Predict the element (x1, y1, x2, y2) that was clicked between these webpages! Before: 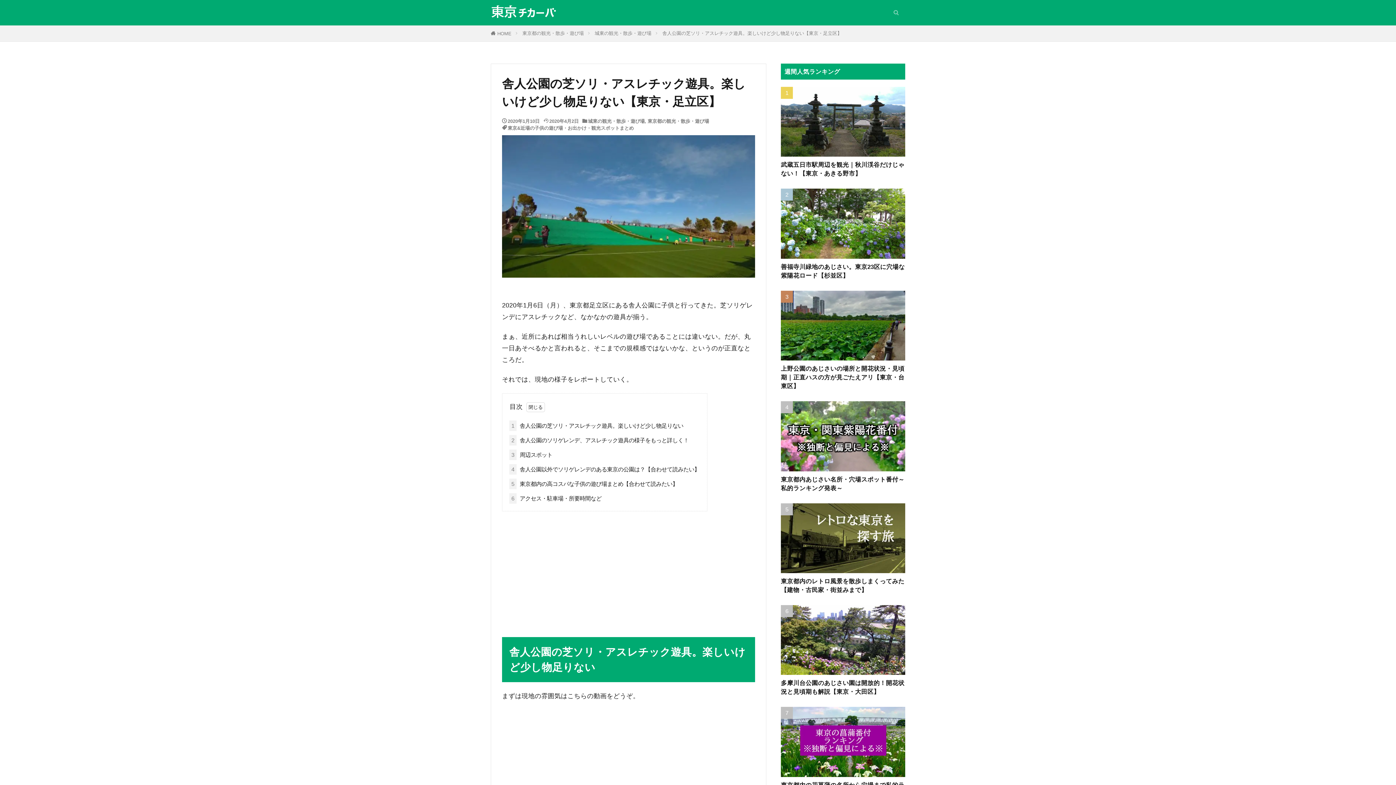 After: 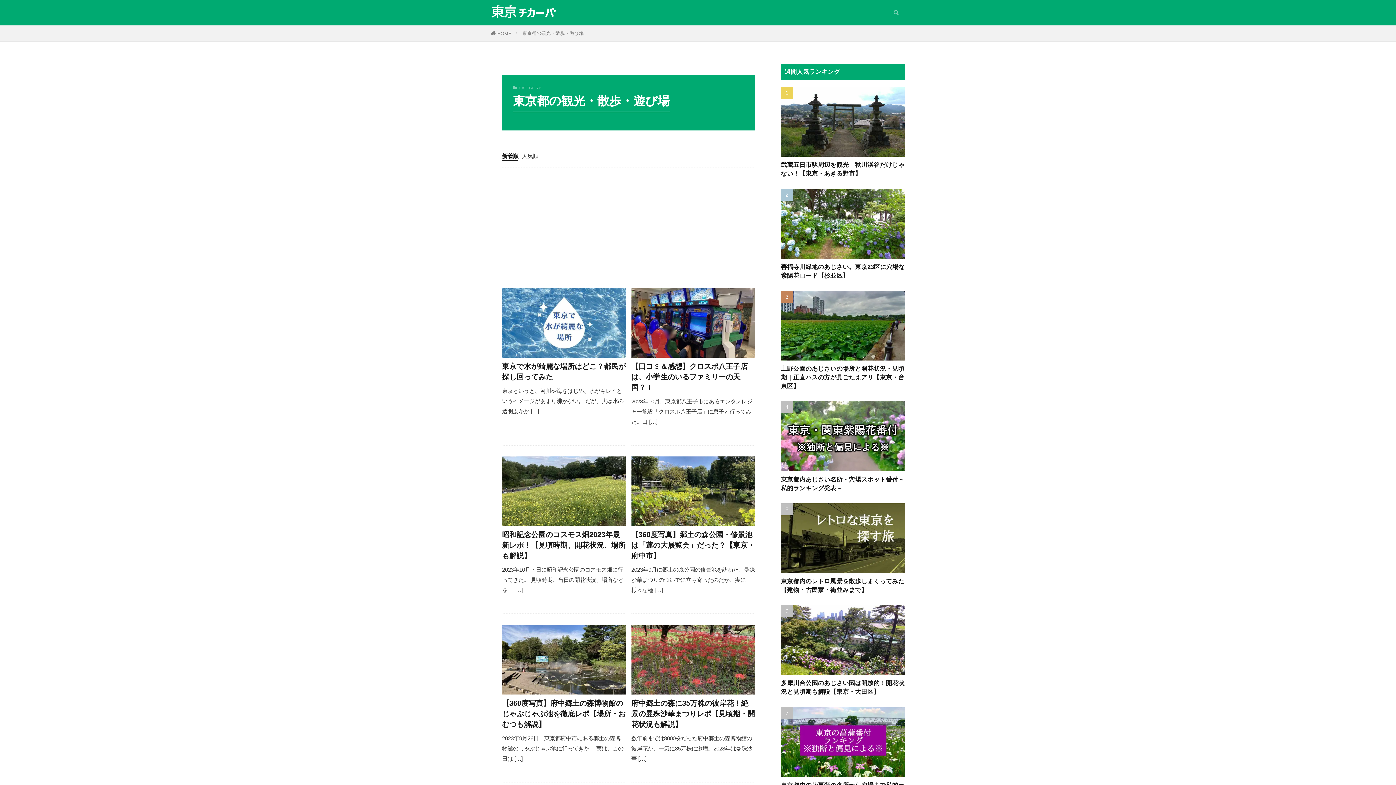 Action: bbox: (522, 30, 584, 36) label: 東京都の観光・散歩・遊び場